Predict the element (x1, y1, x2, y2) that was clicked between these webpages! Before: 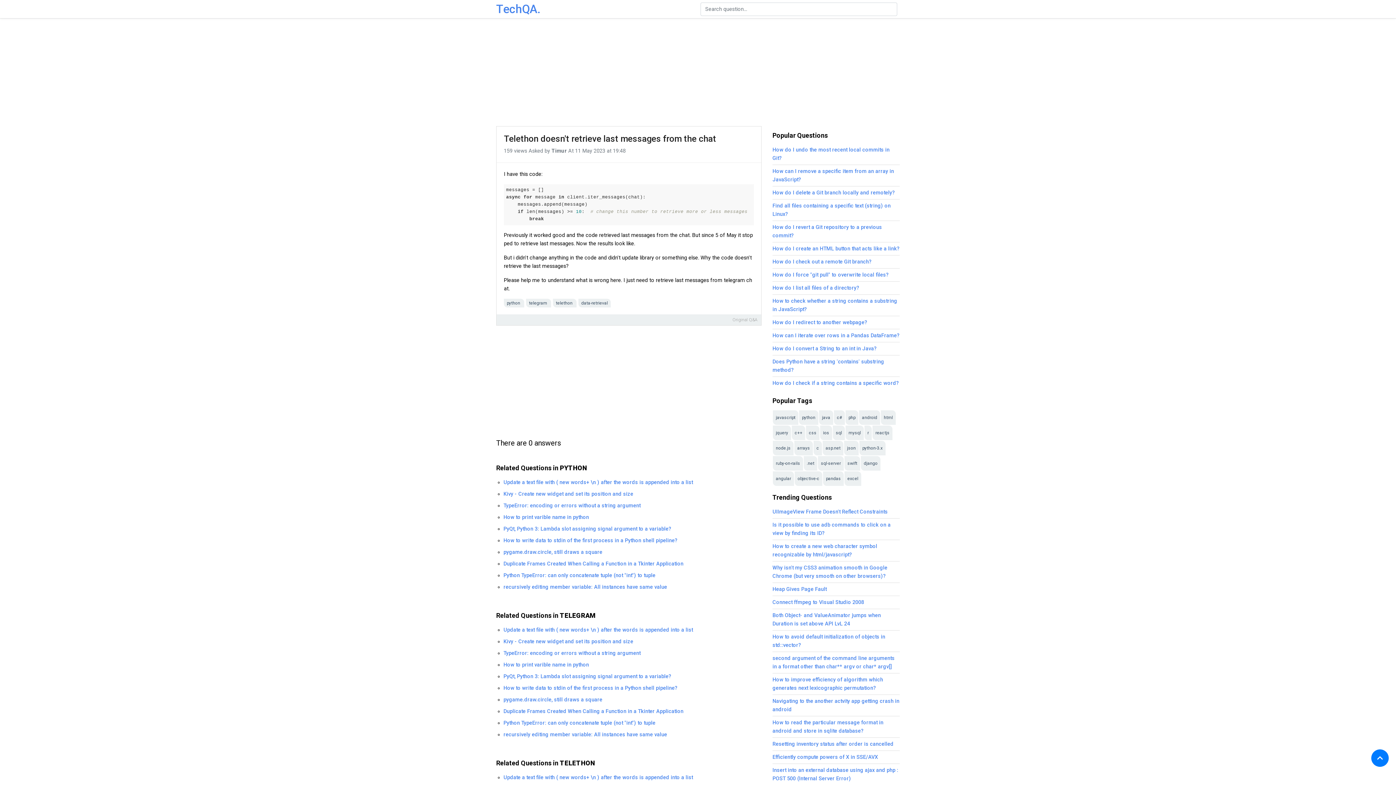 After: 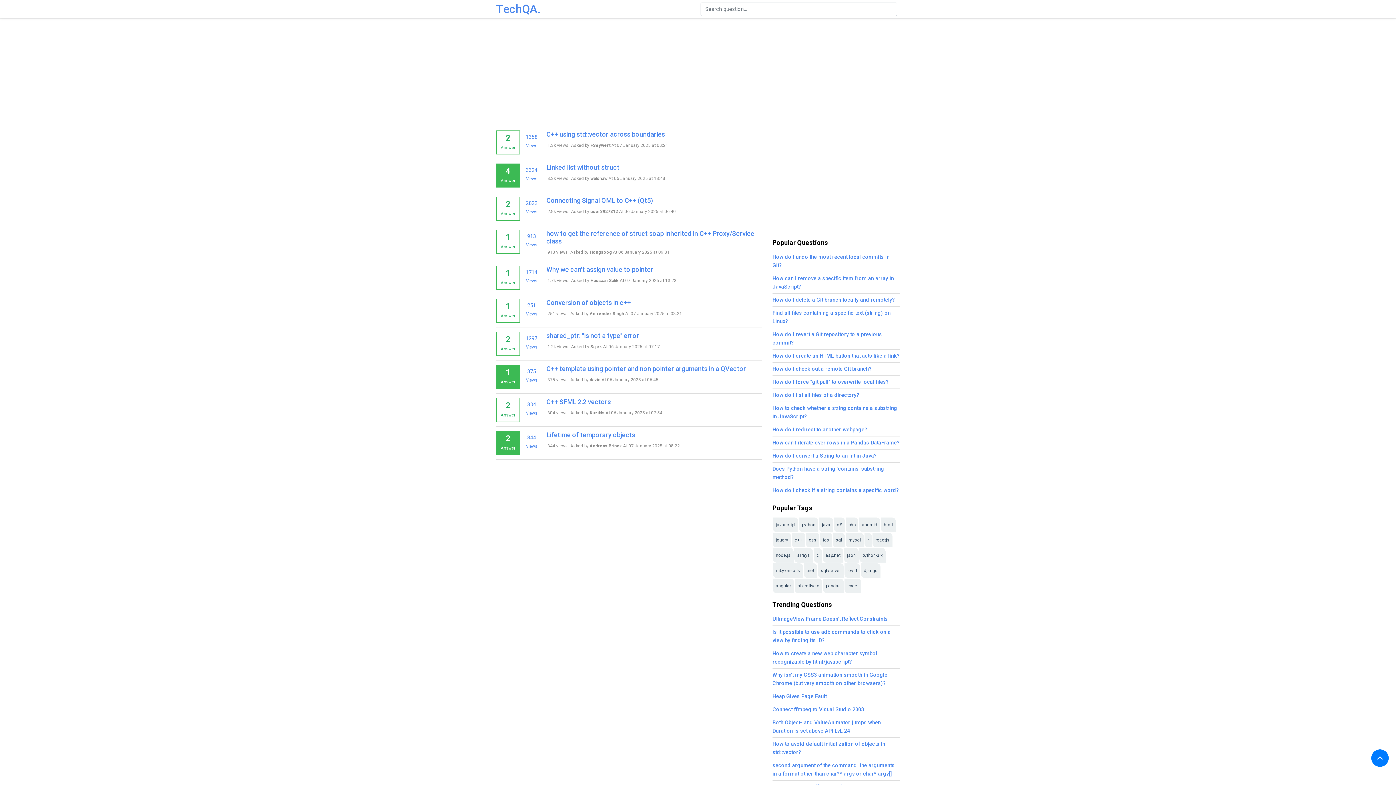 Action: bbox: (792, 425, 805, 440) label: c++